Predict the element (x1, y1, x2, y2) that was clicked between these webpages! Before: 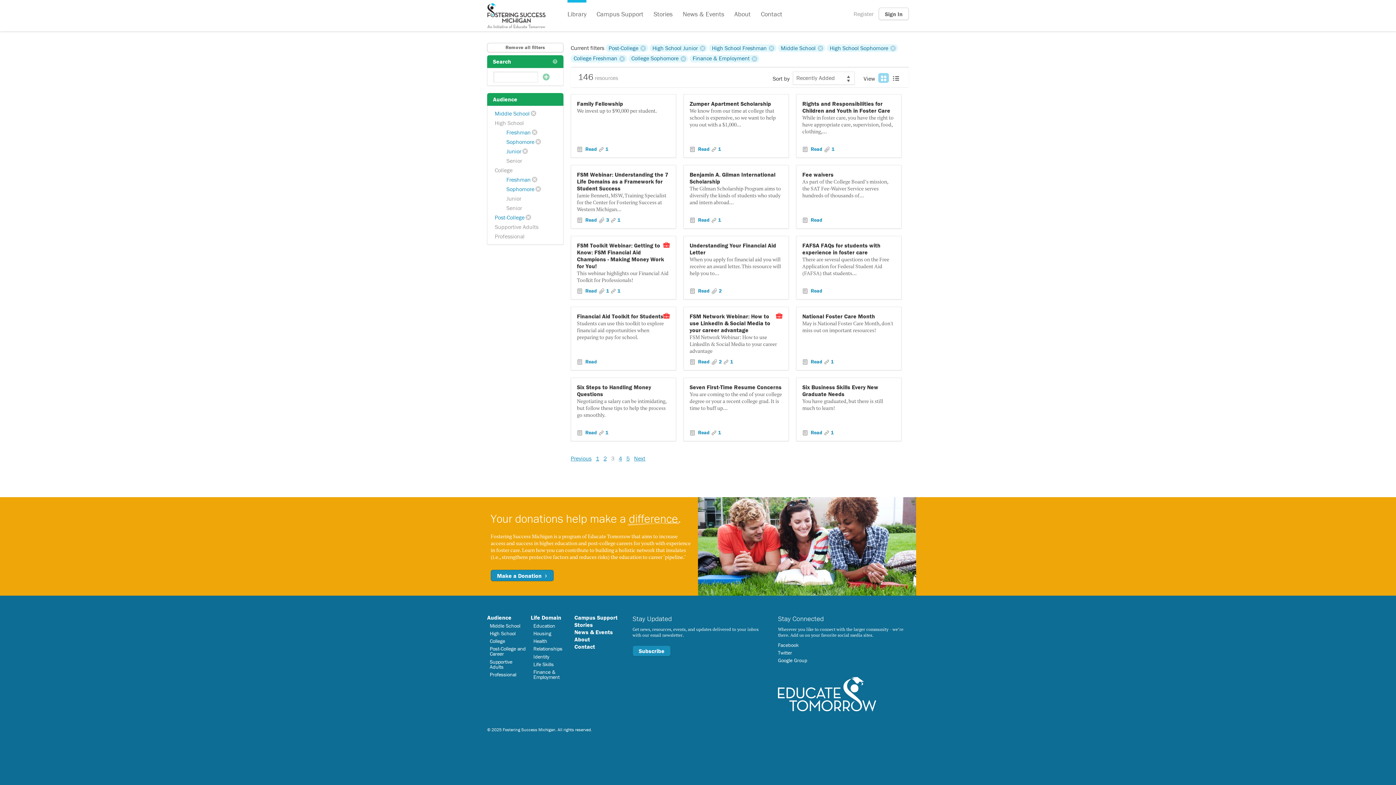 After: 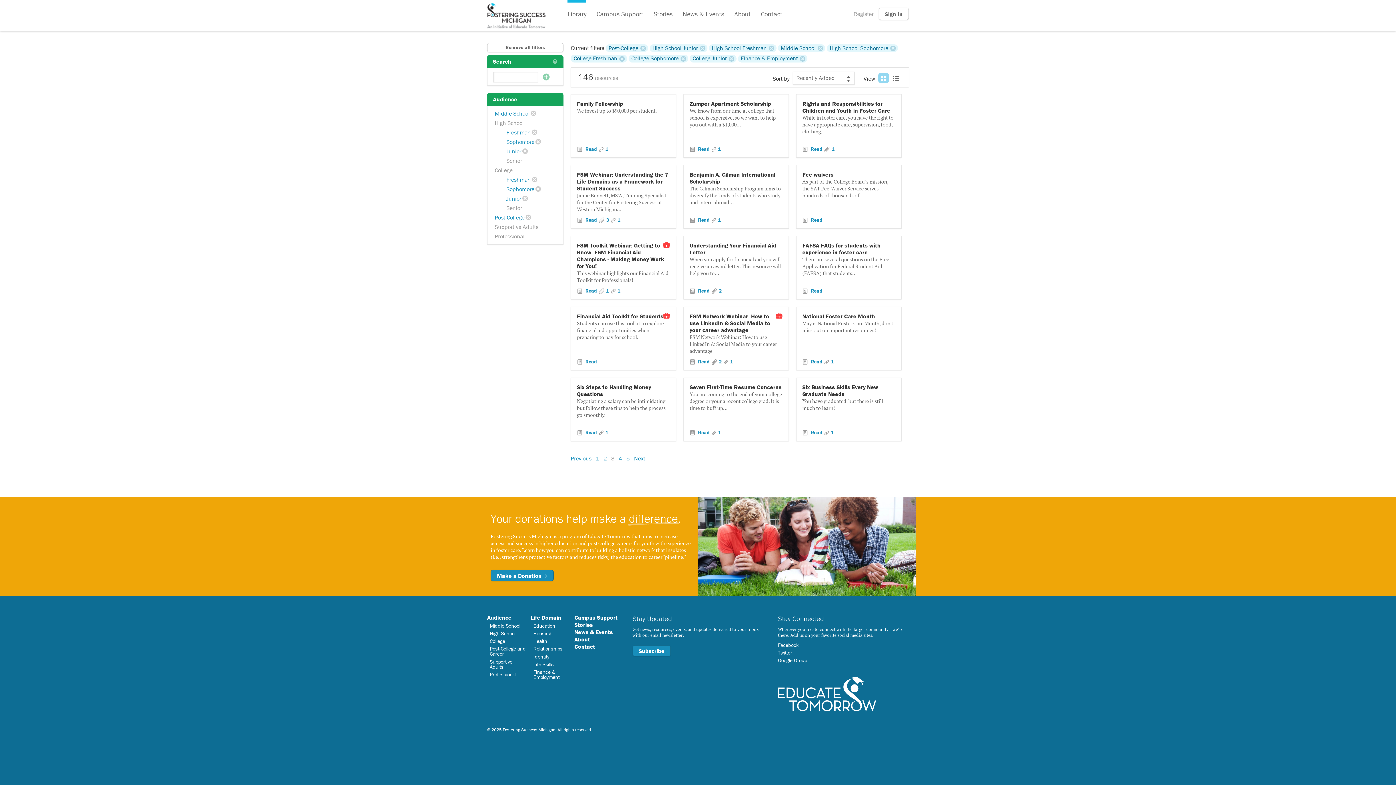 Action: label: Junior bbox: (505, 194, 528, 202)